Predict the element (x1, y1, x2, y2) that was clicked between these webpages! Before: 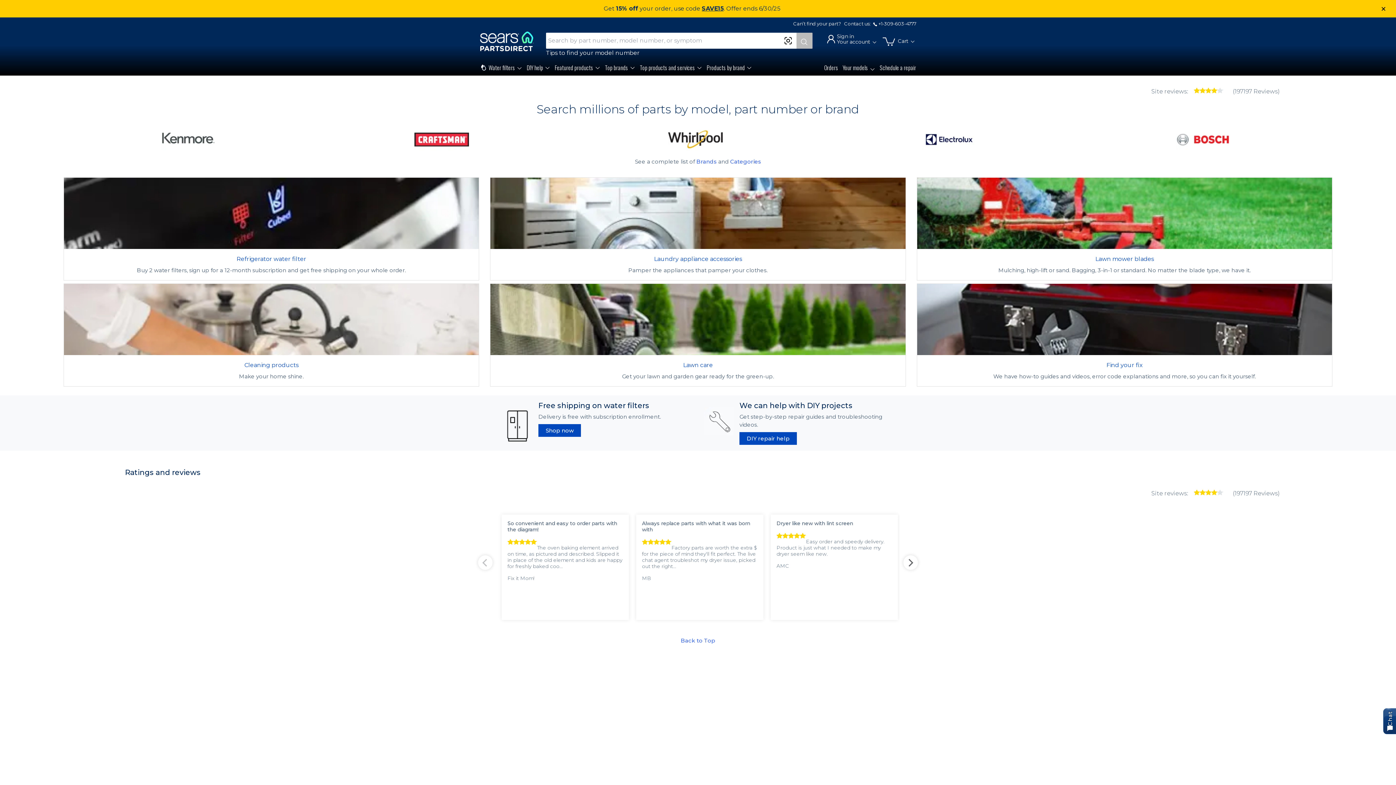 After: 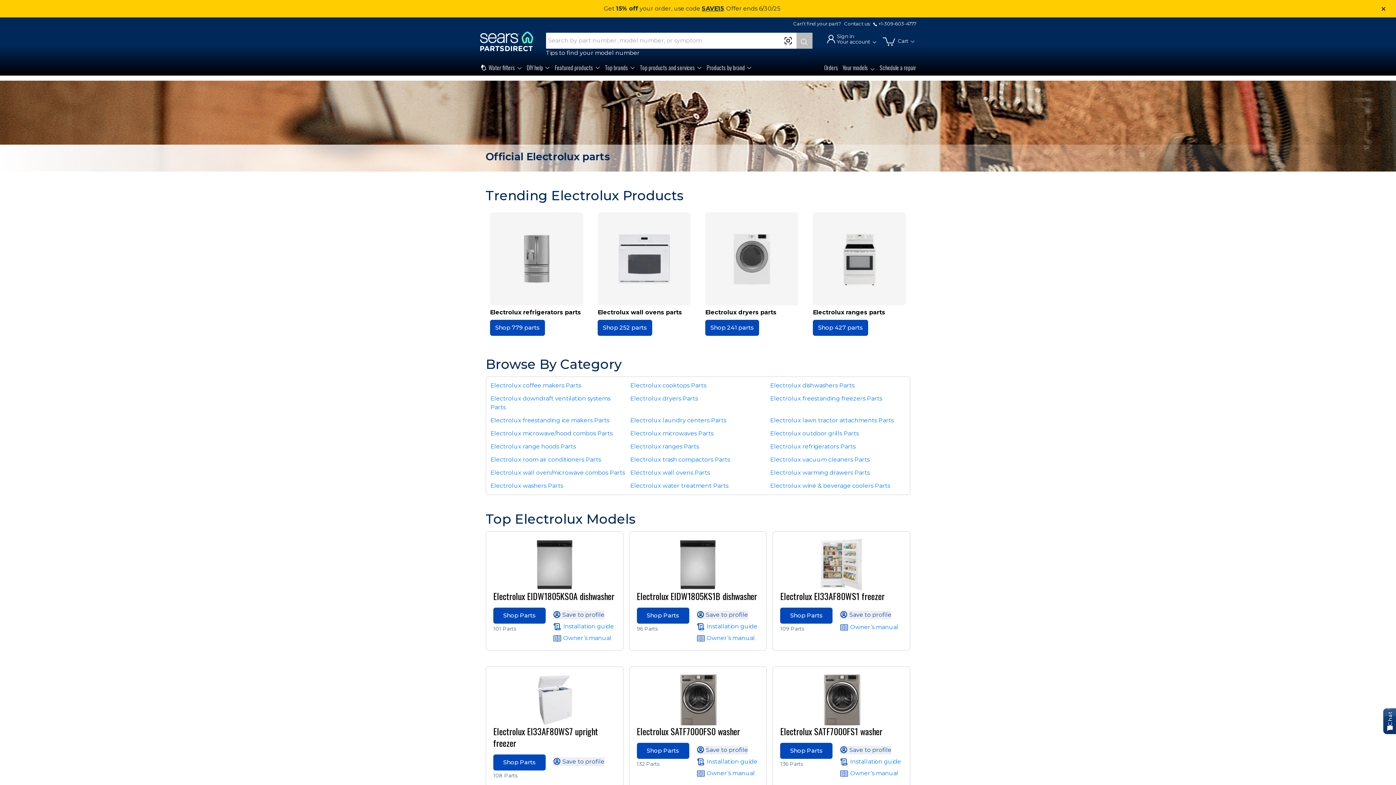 Action: bbox: (846, 121, 1052, 157)